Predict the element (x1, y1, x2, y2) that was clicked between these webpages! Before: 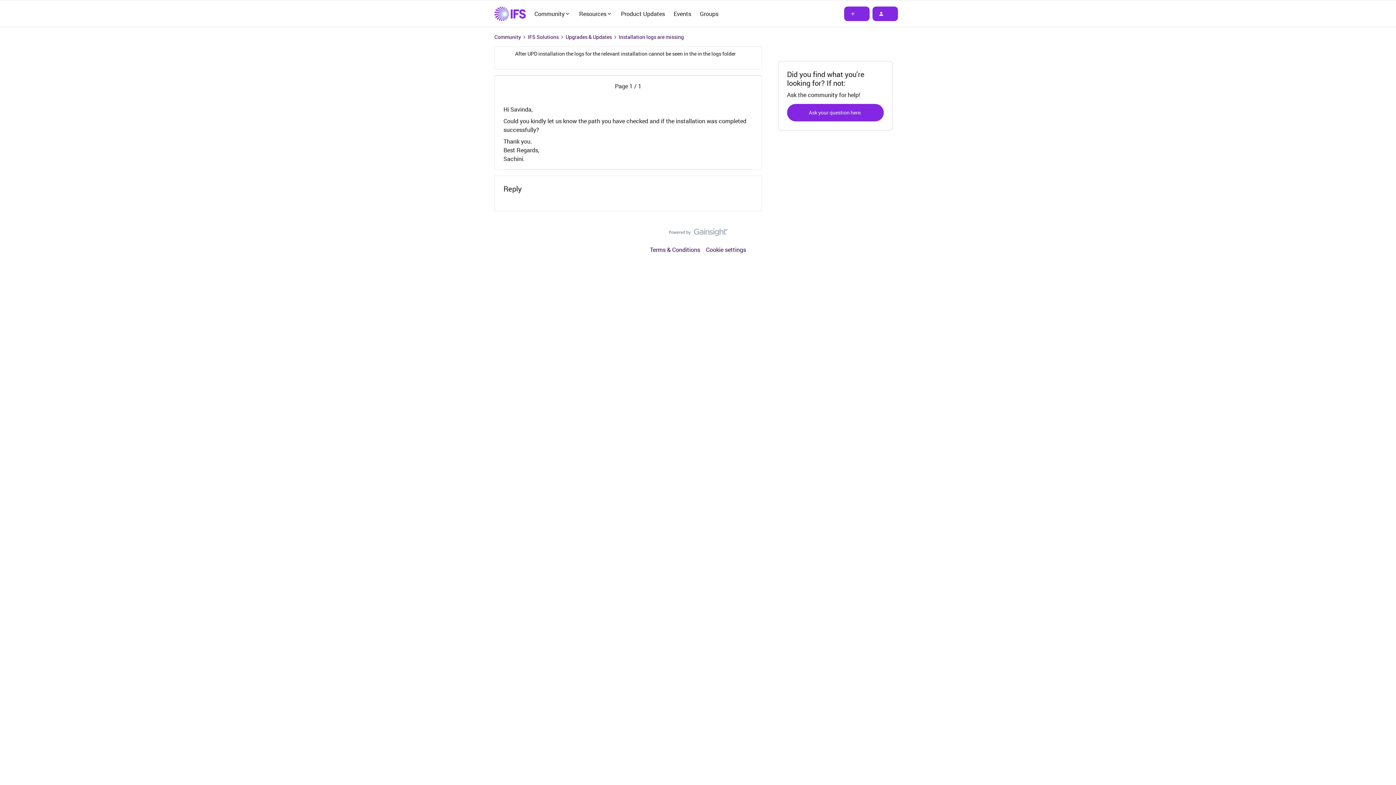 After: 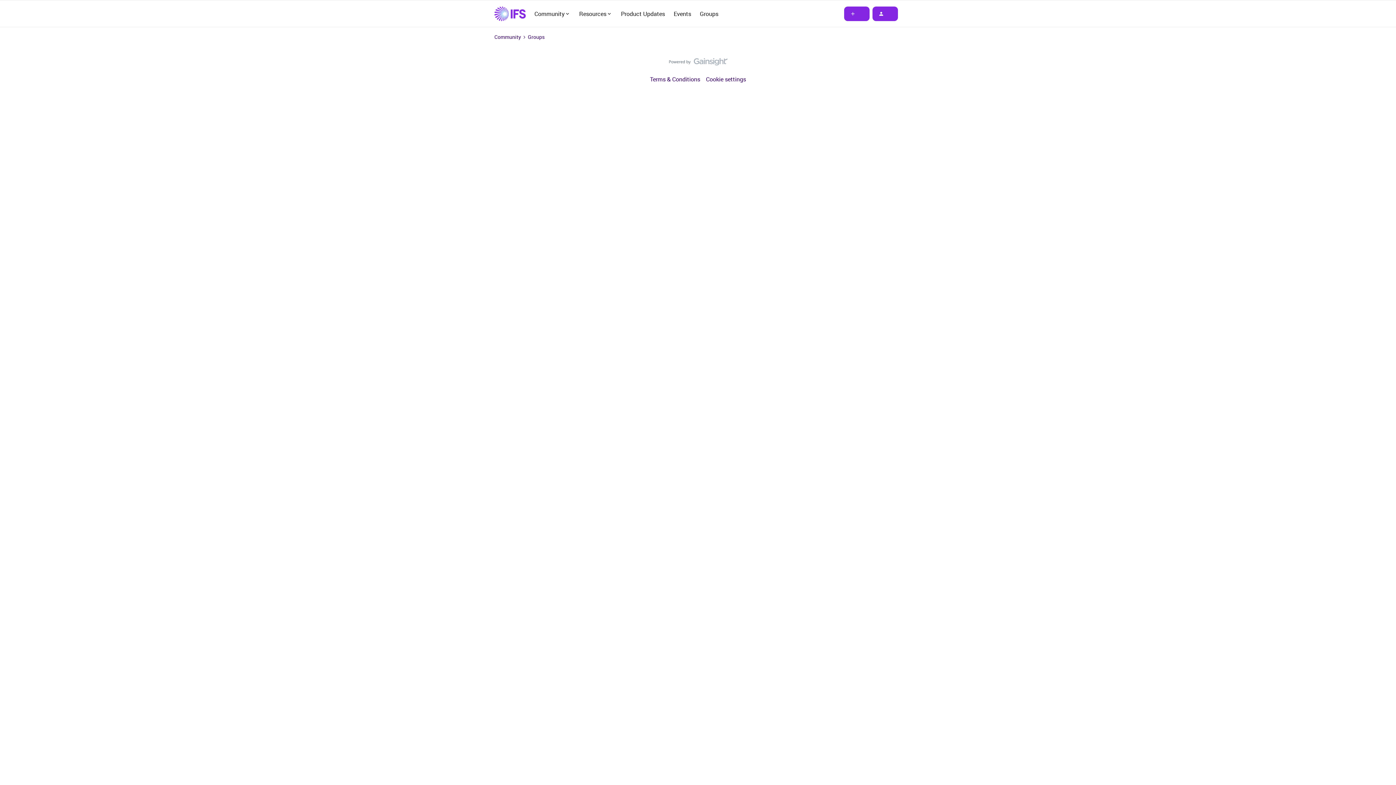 Action: bbox: (700, 9, 718, 18) label: Groups